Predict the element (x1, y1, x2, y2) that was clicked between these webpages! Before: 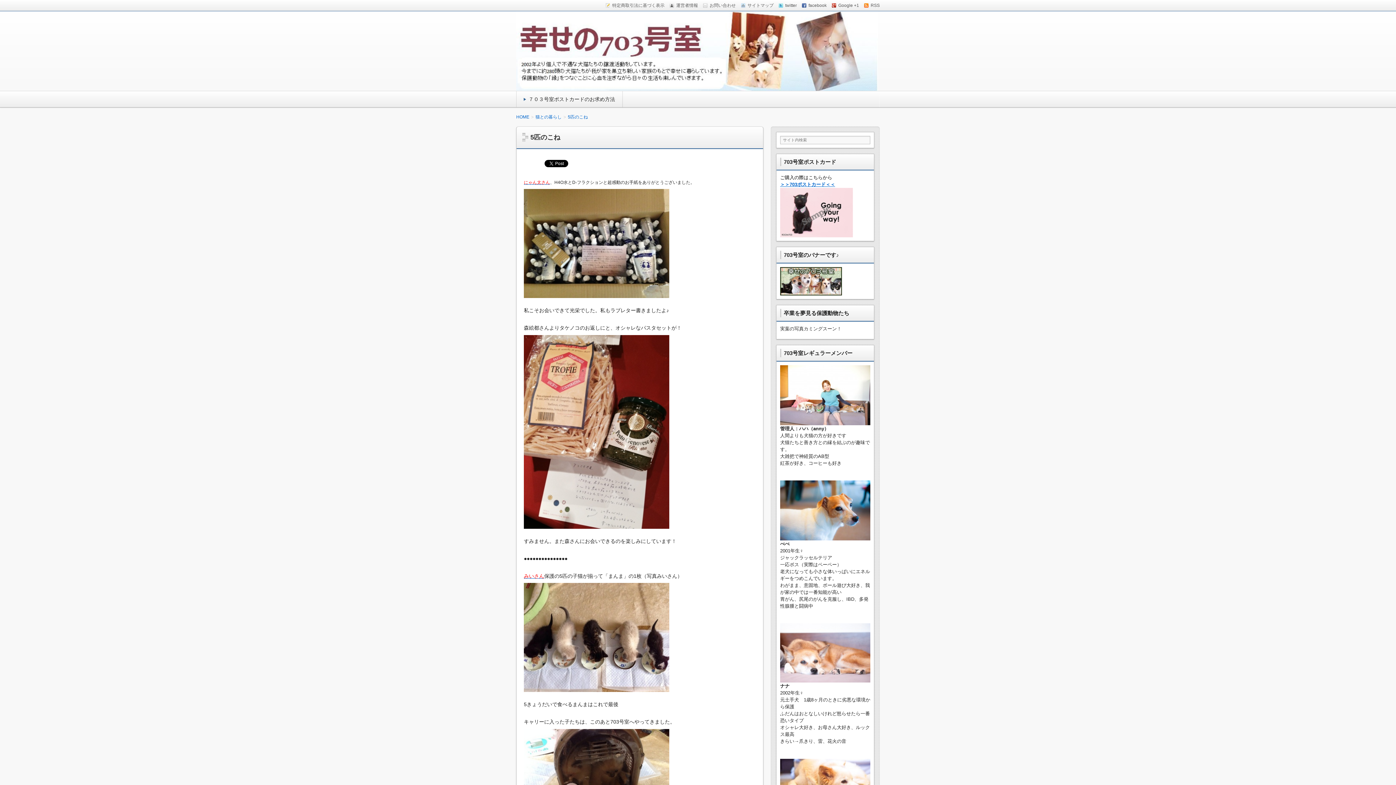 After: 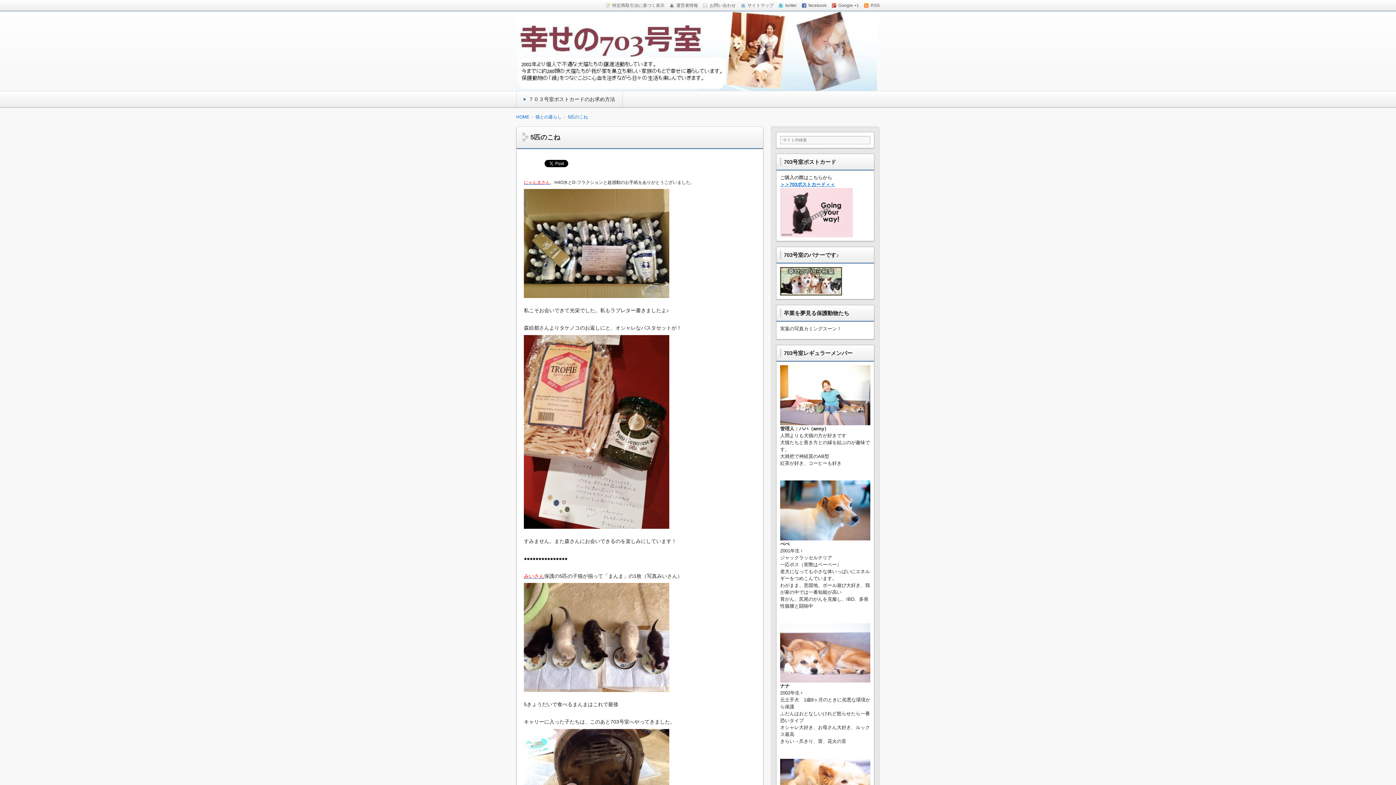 Action: bbox: (669, -1, 698, 12) label: 運営者情報